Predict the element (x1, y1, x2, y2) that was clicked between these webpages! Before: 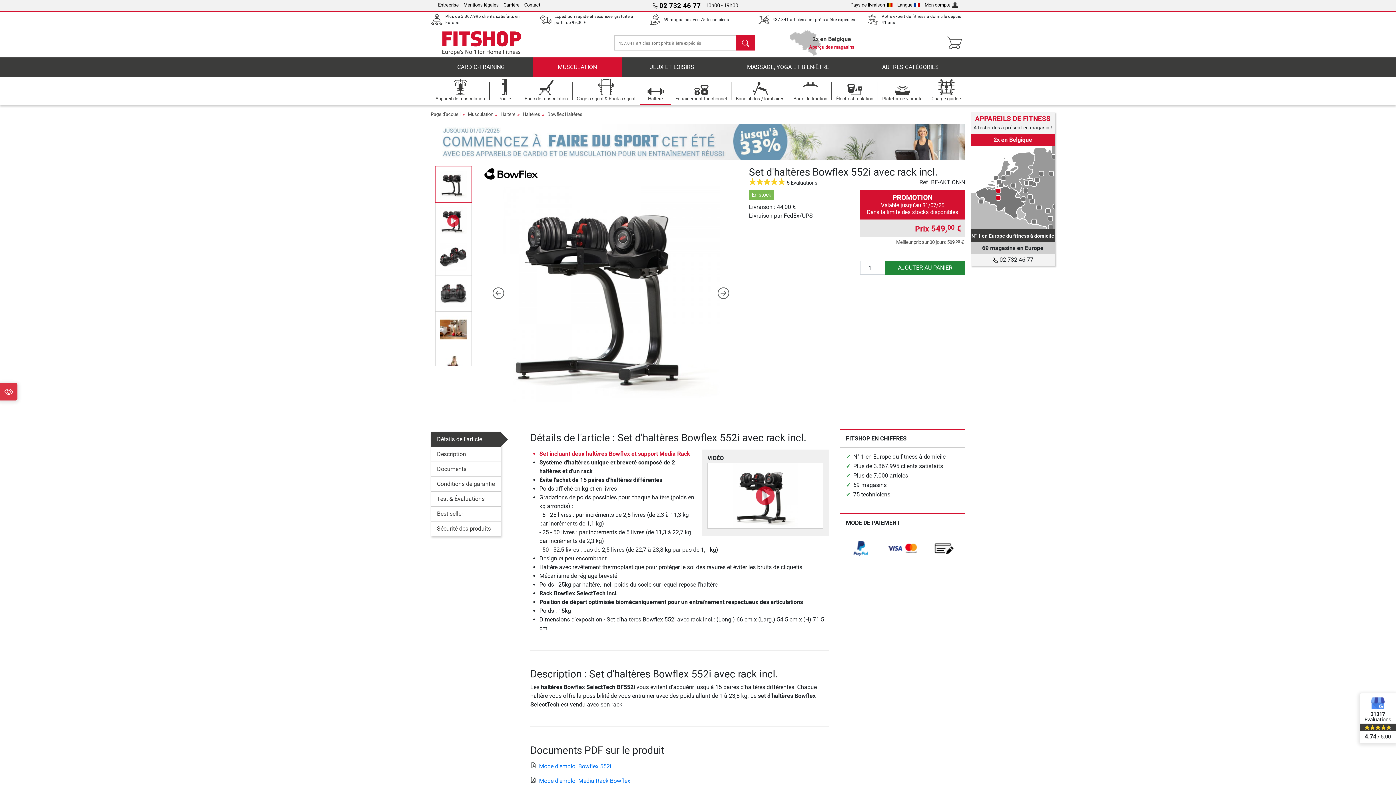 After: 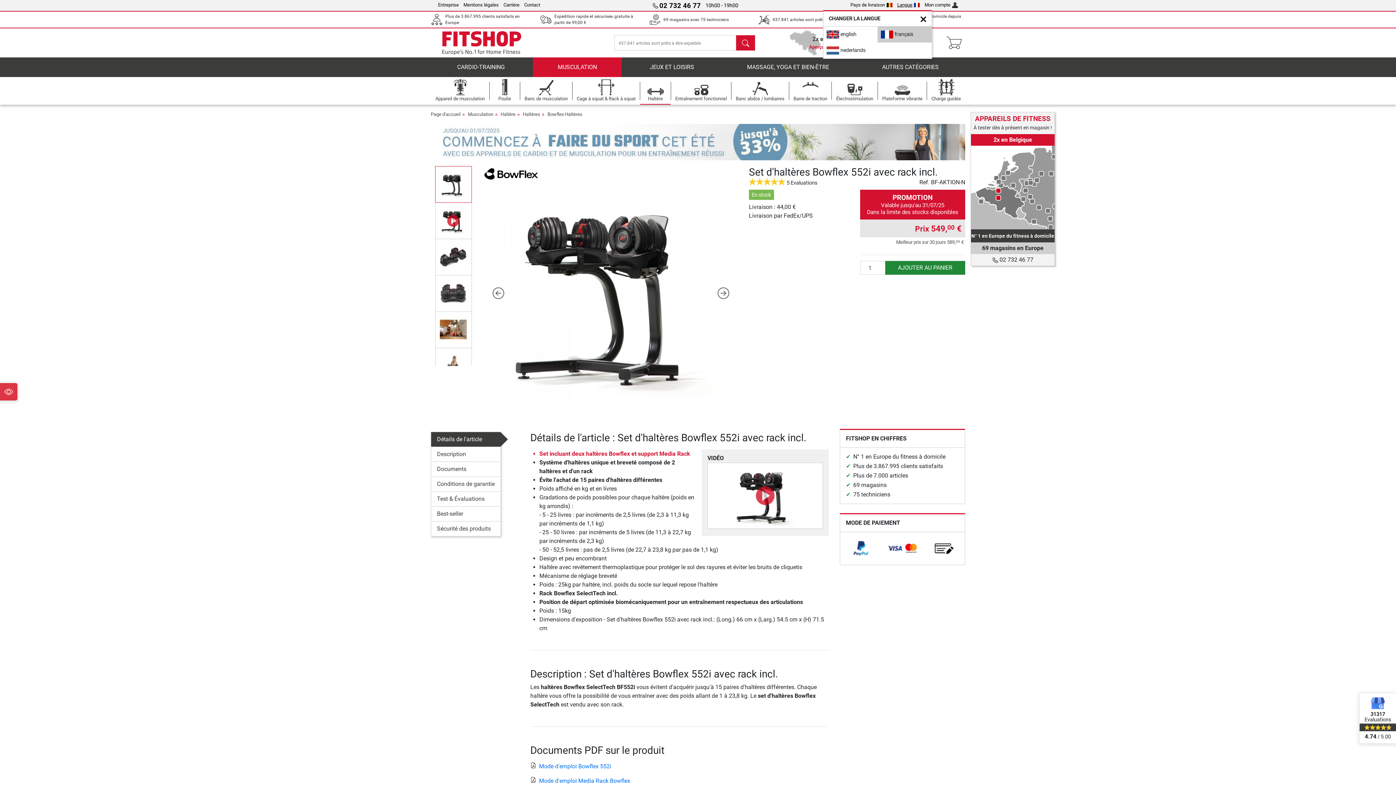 Action: bbox: (897, 2, 920, 7) label: Langue